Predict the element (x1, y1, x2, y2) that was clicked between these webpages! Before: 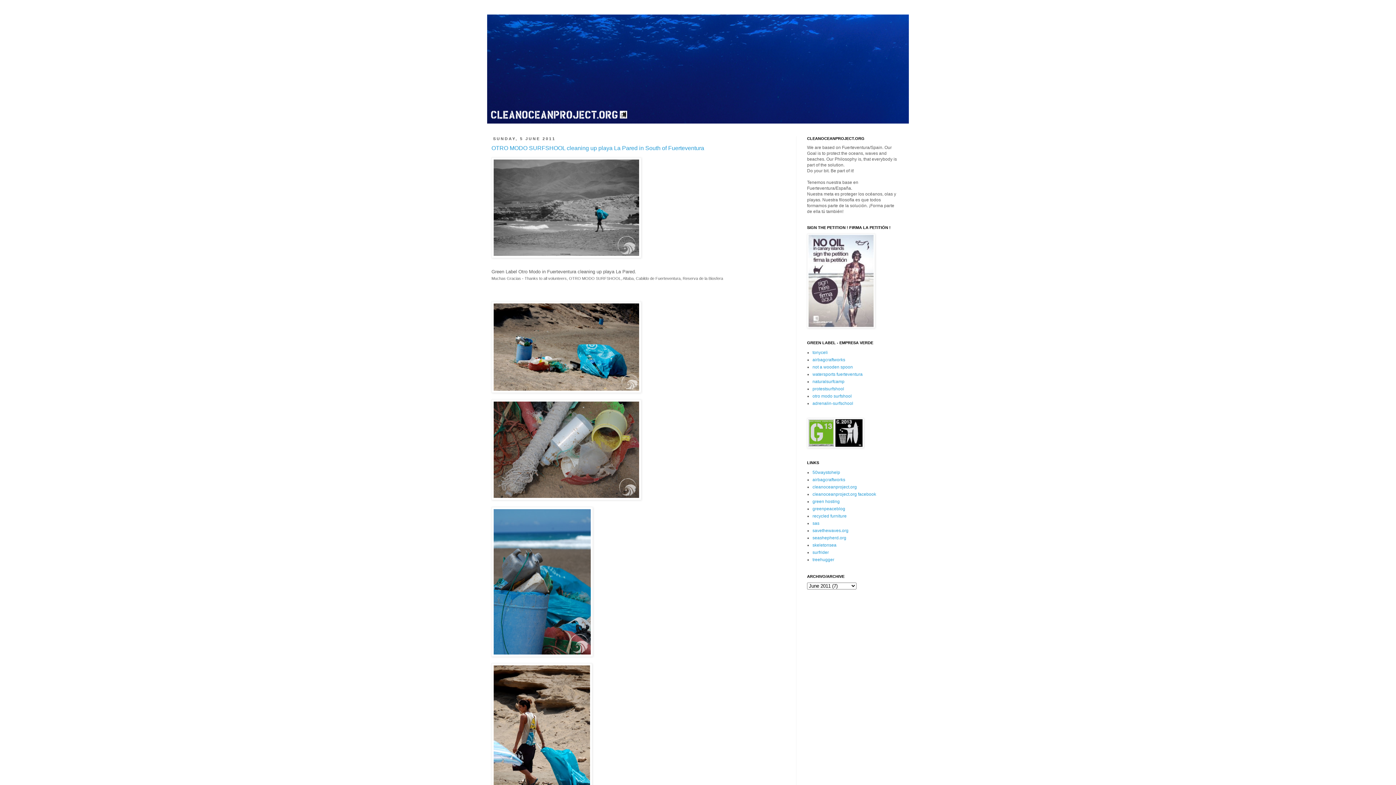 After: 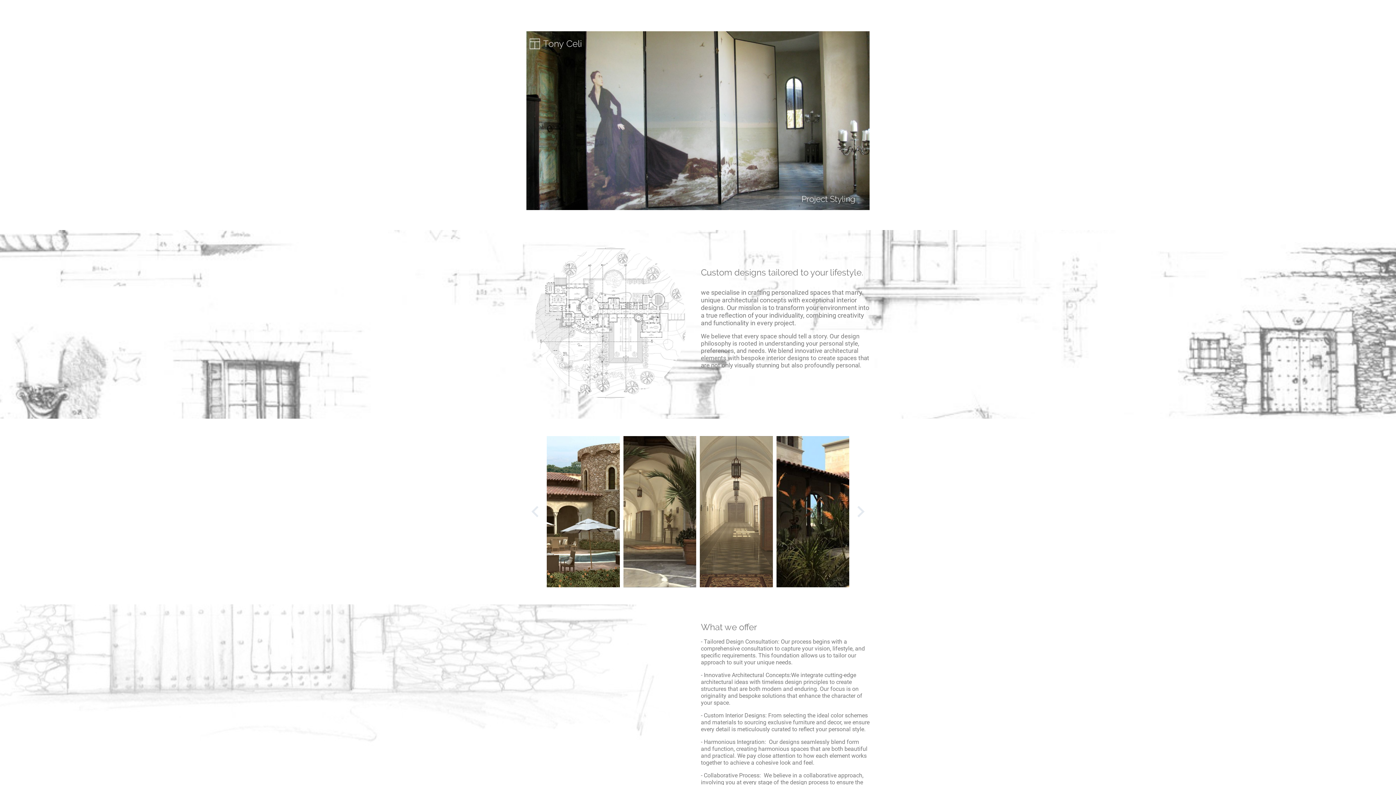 Action: bbox: (812, 350, 828, 355) label: tonyceli